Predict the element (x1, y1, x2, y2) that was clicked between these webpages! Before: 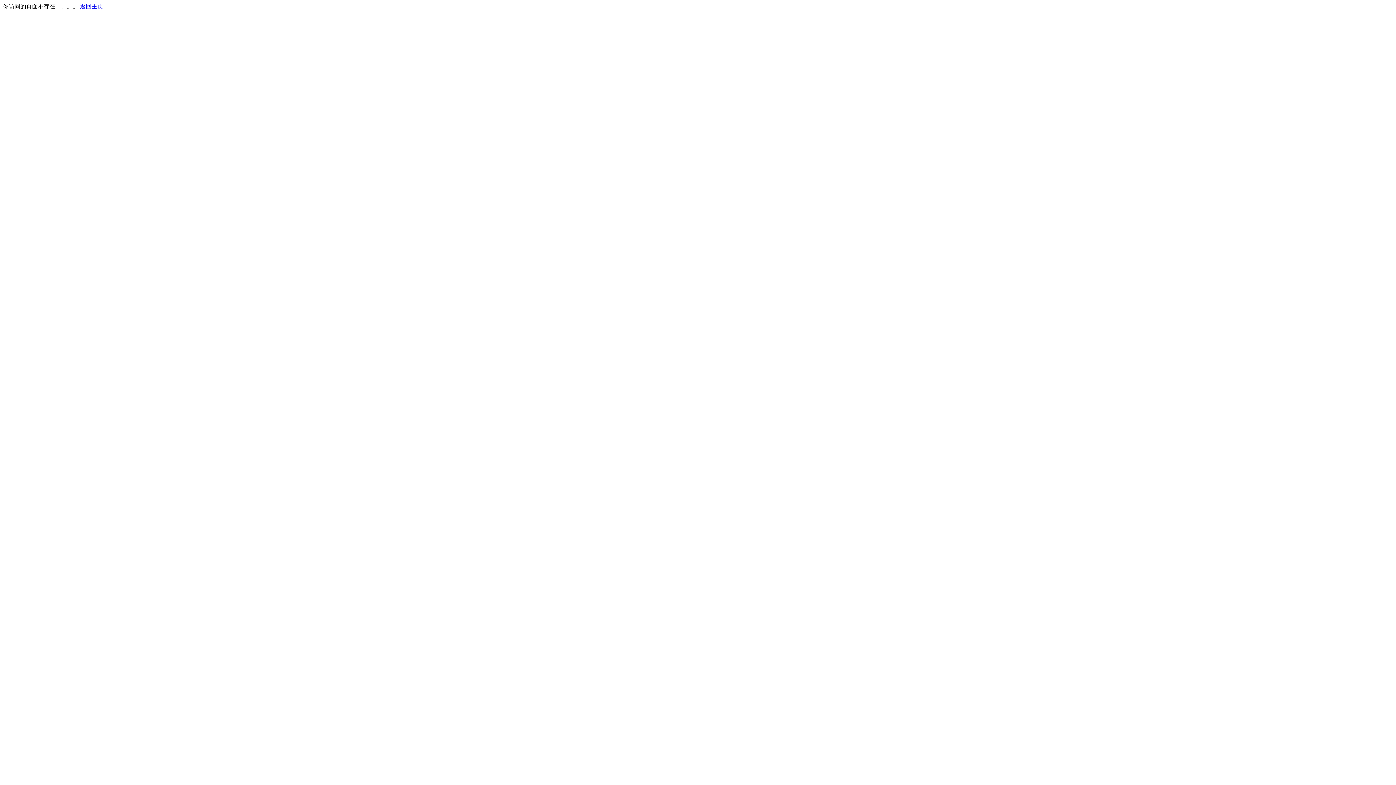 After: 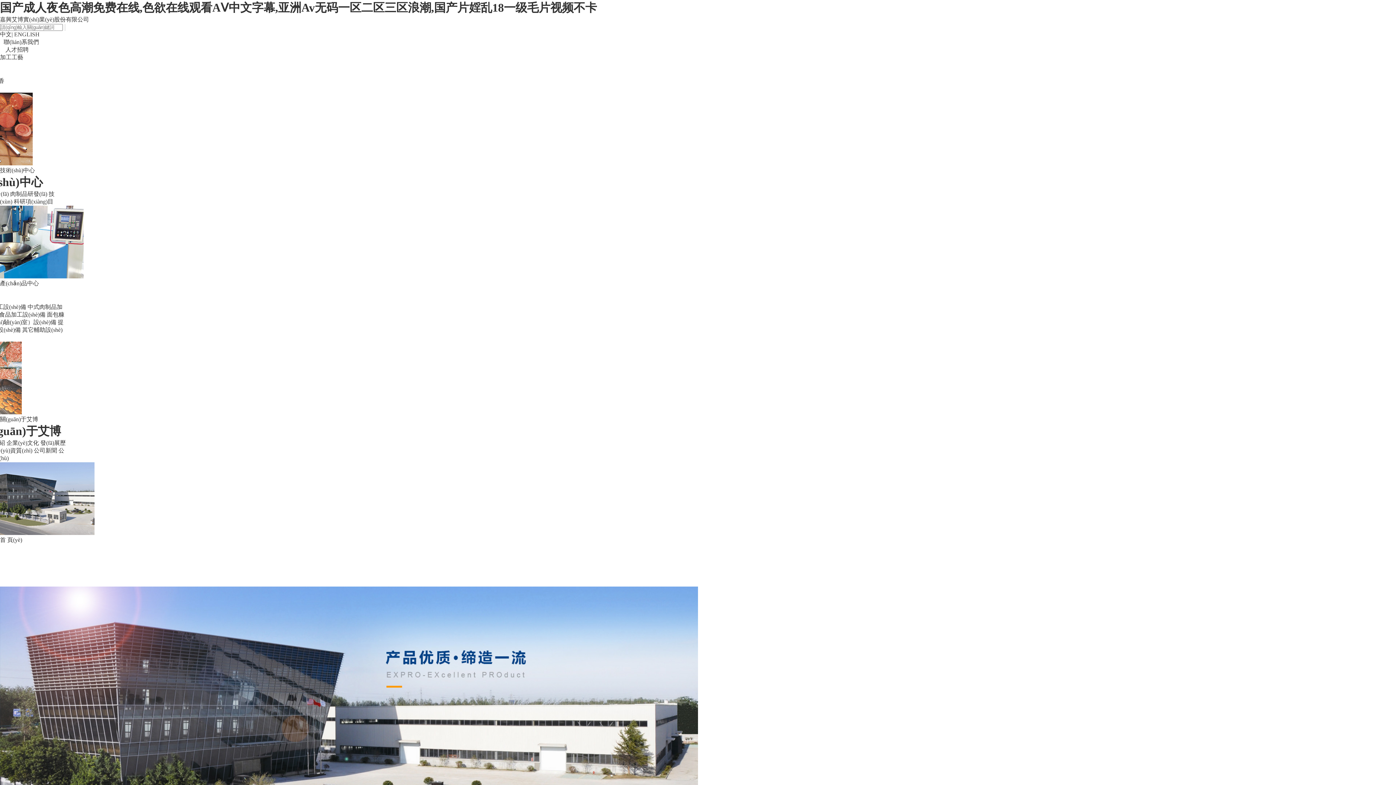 Action: label: 返回主页 bbox: (80, 3, 103, 9)